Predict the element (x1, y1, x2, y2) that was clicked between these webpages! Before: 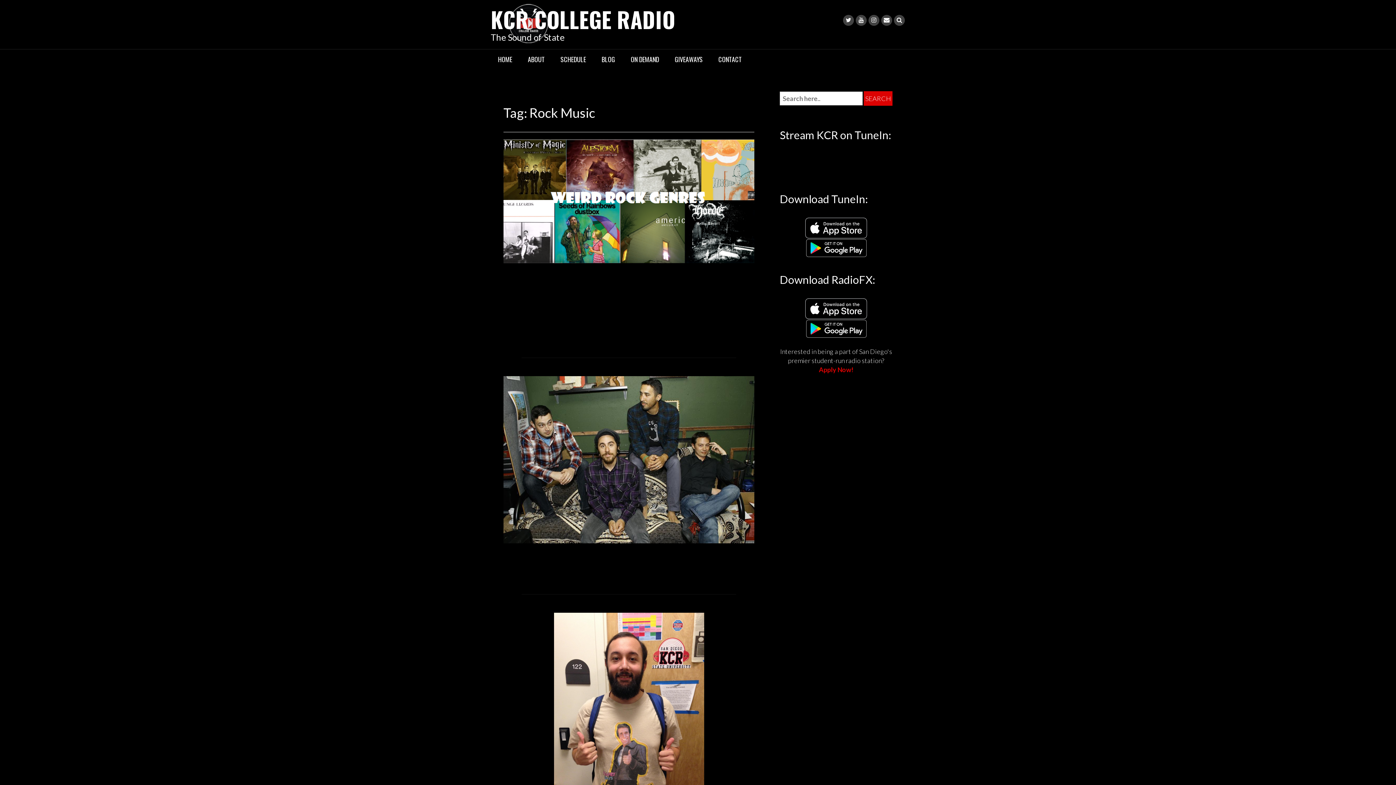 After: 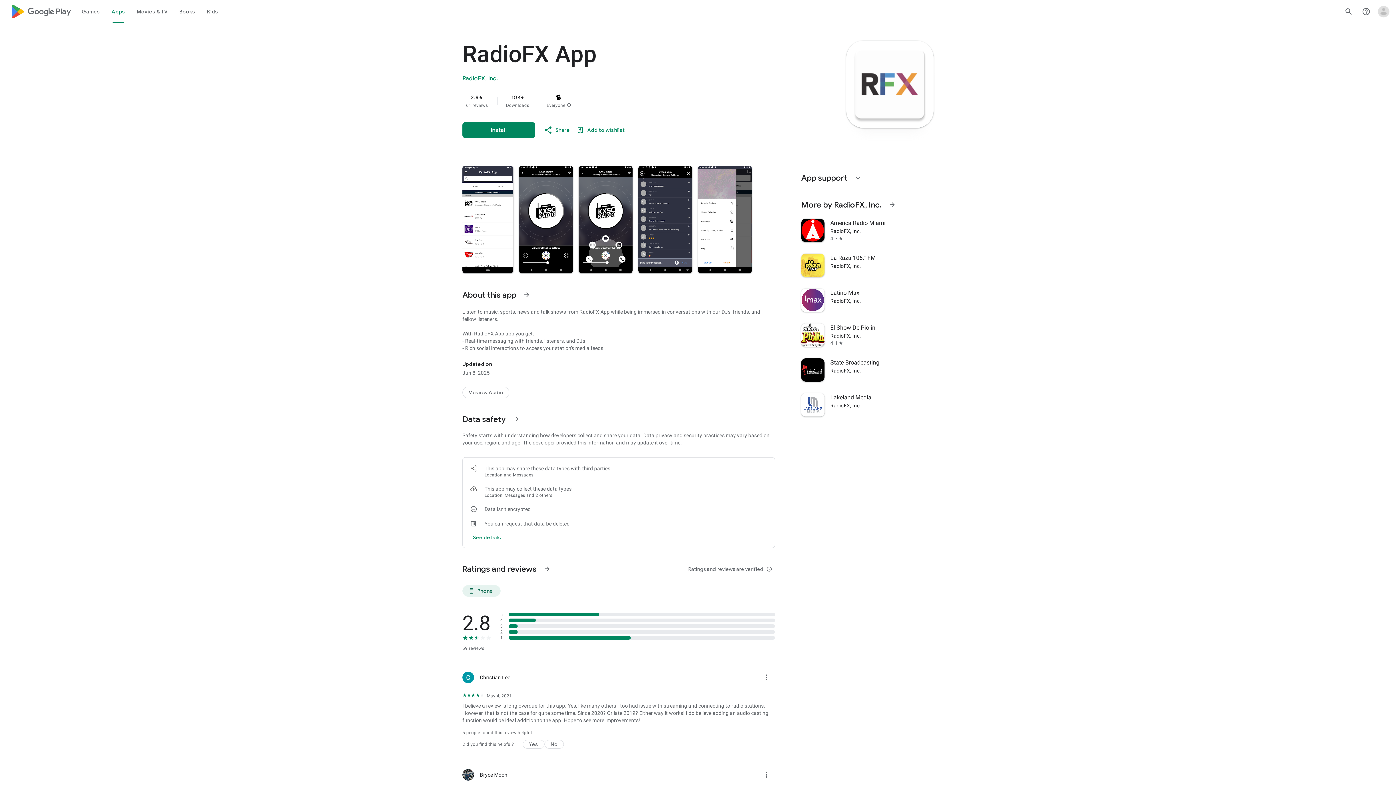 Action: bbox: (805, 323, 867, 331)